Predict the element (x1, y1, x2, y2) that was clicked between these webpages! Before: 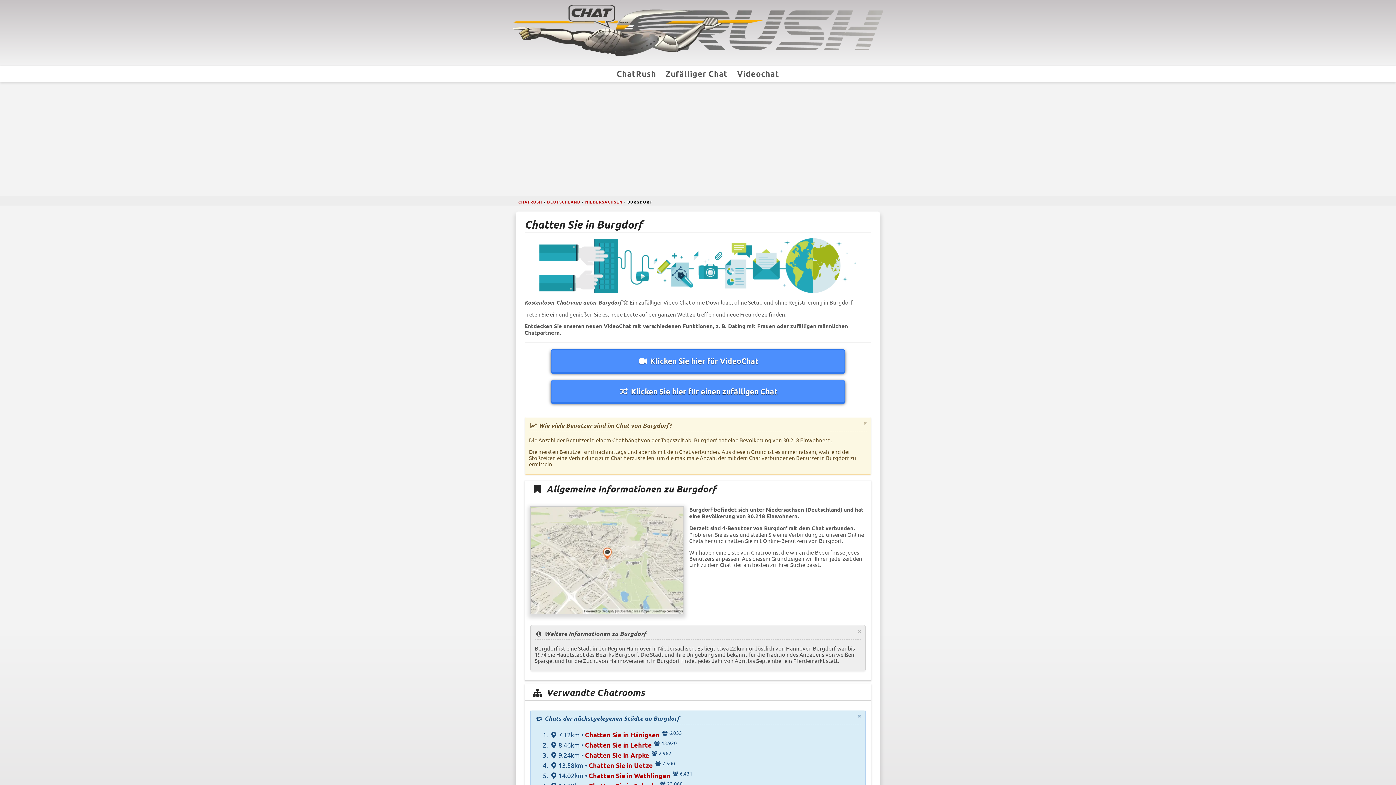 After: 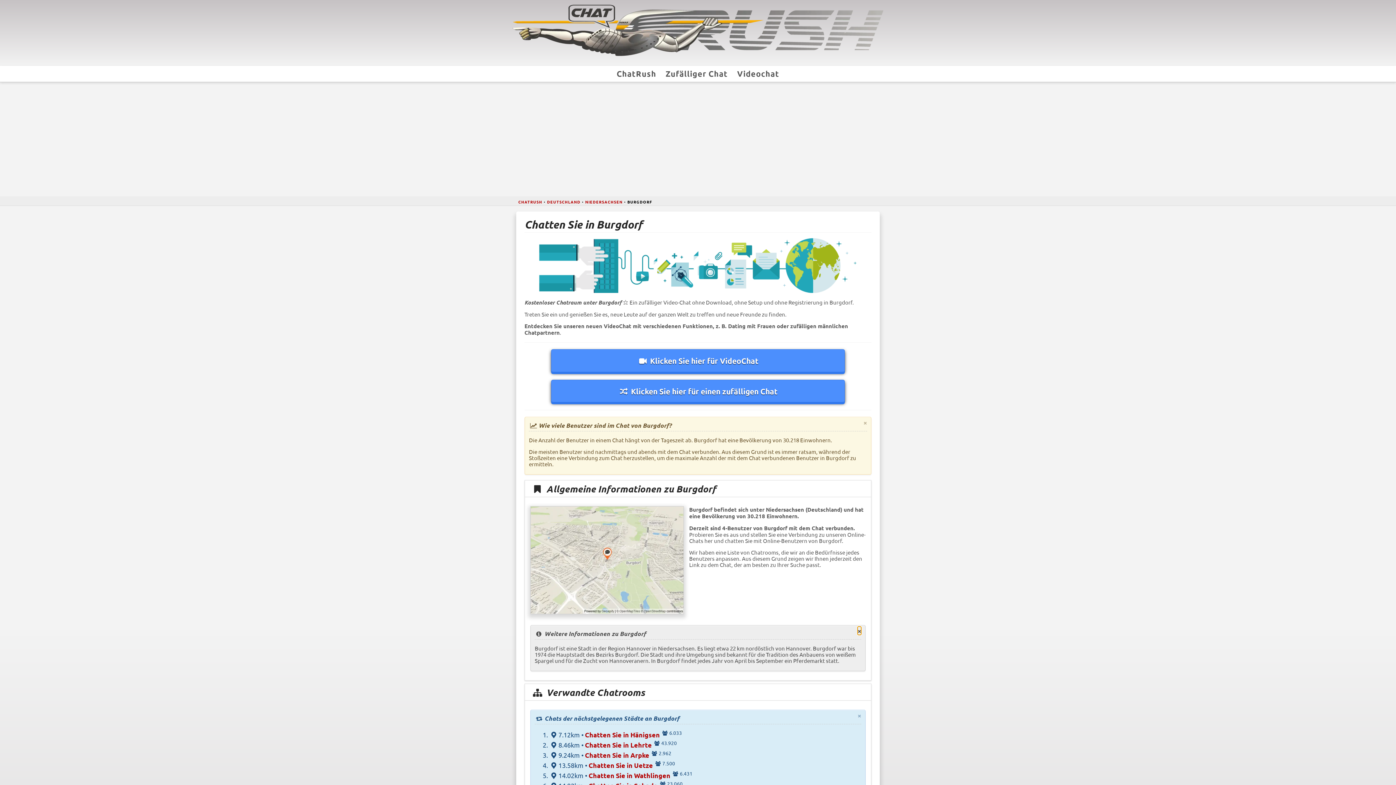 Action: label: × bbox: (857, 628, 861, 634)